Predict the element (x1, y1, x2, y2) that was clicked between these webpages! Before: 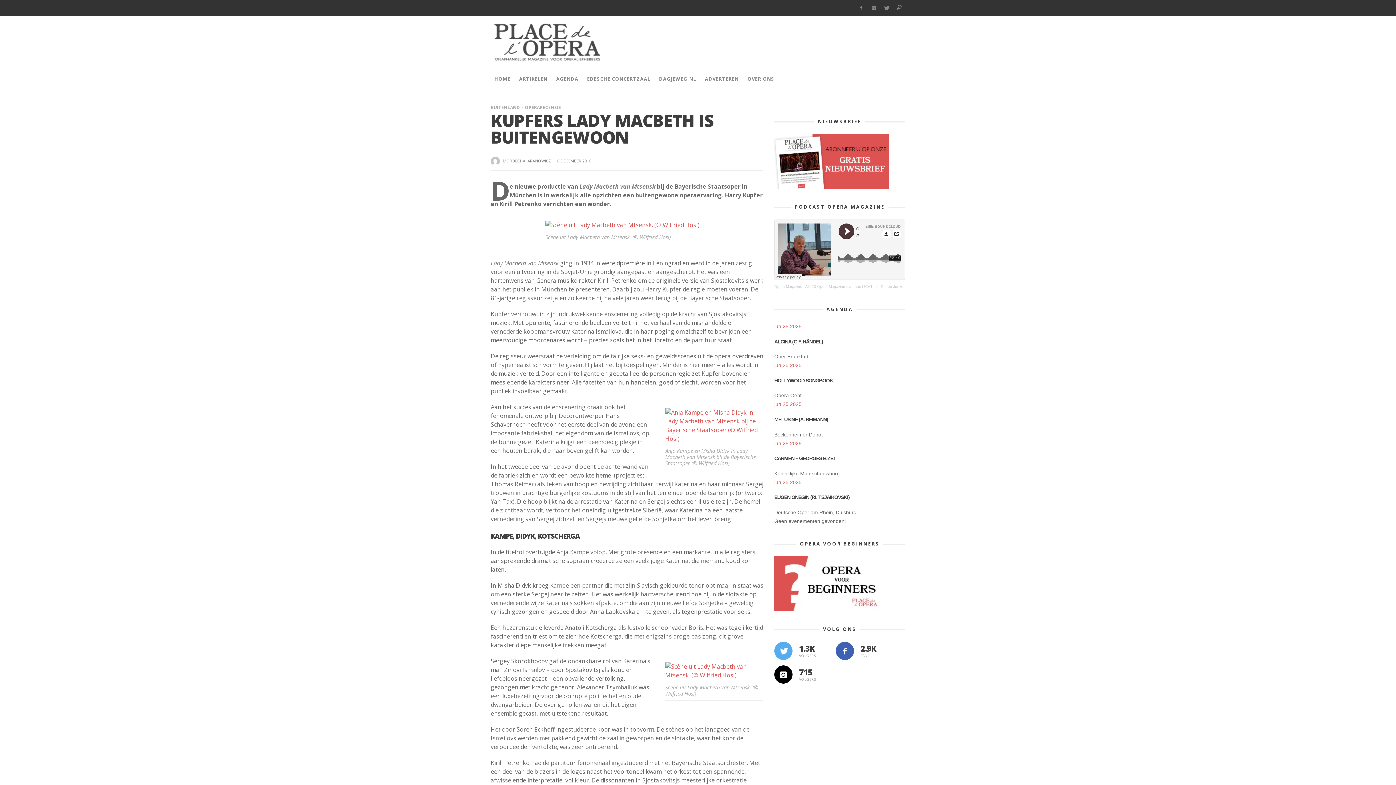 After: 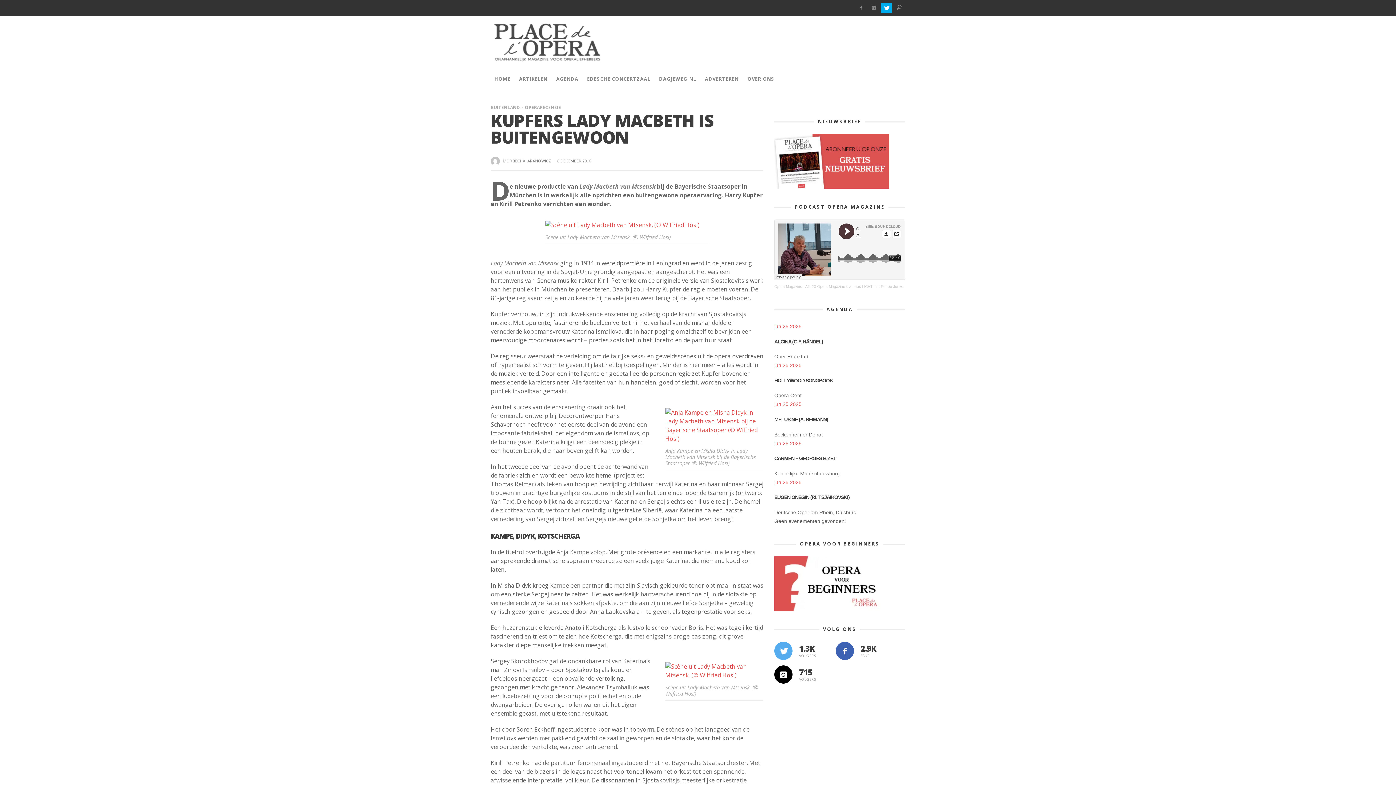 Action: bbox: (881, 2, 891, 13)